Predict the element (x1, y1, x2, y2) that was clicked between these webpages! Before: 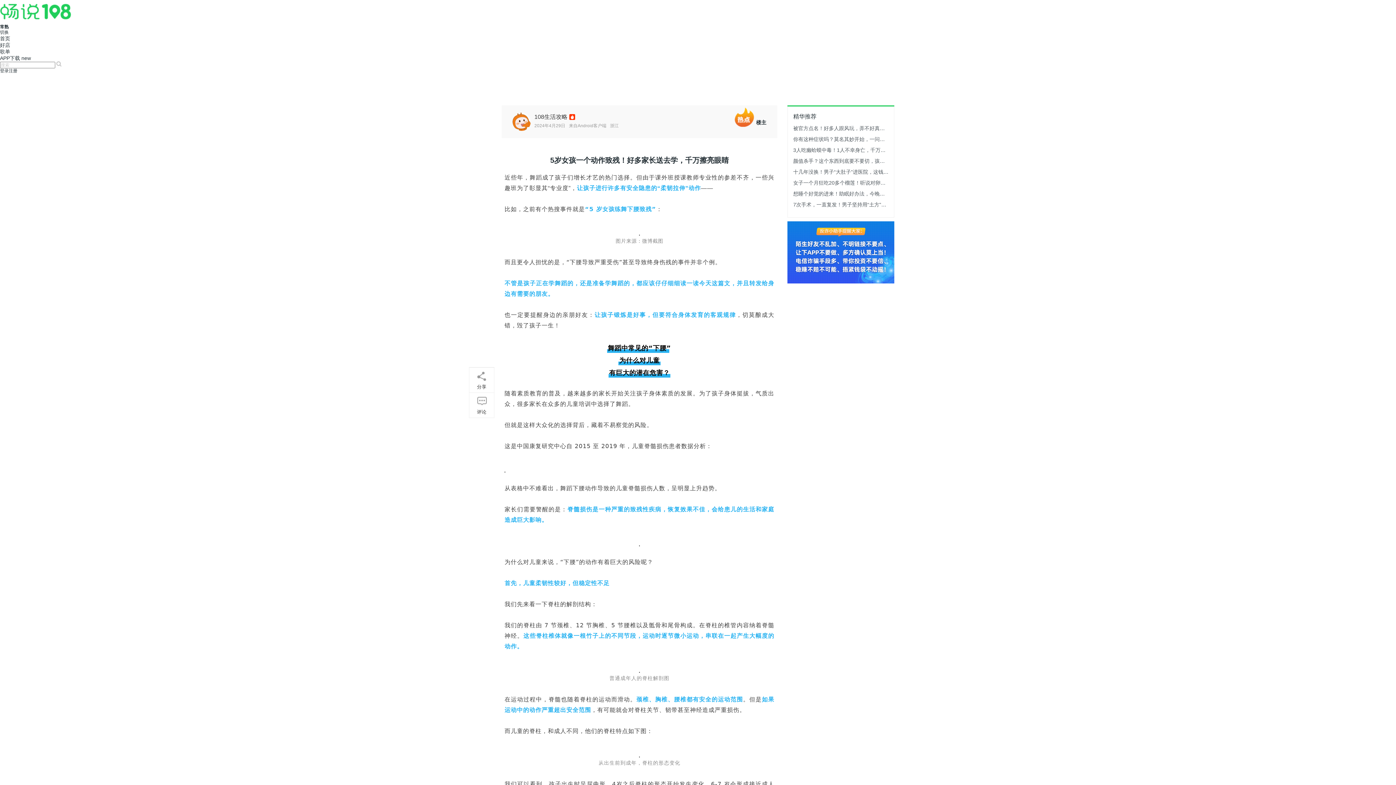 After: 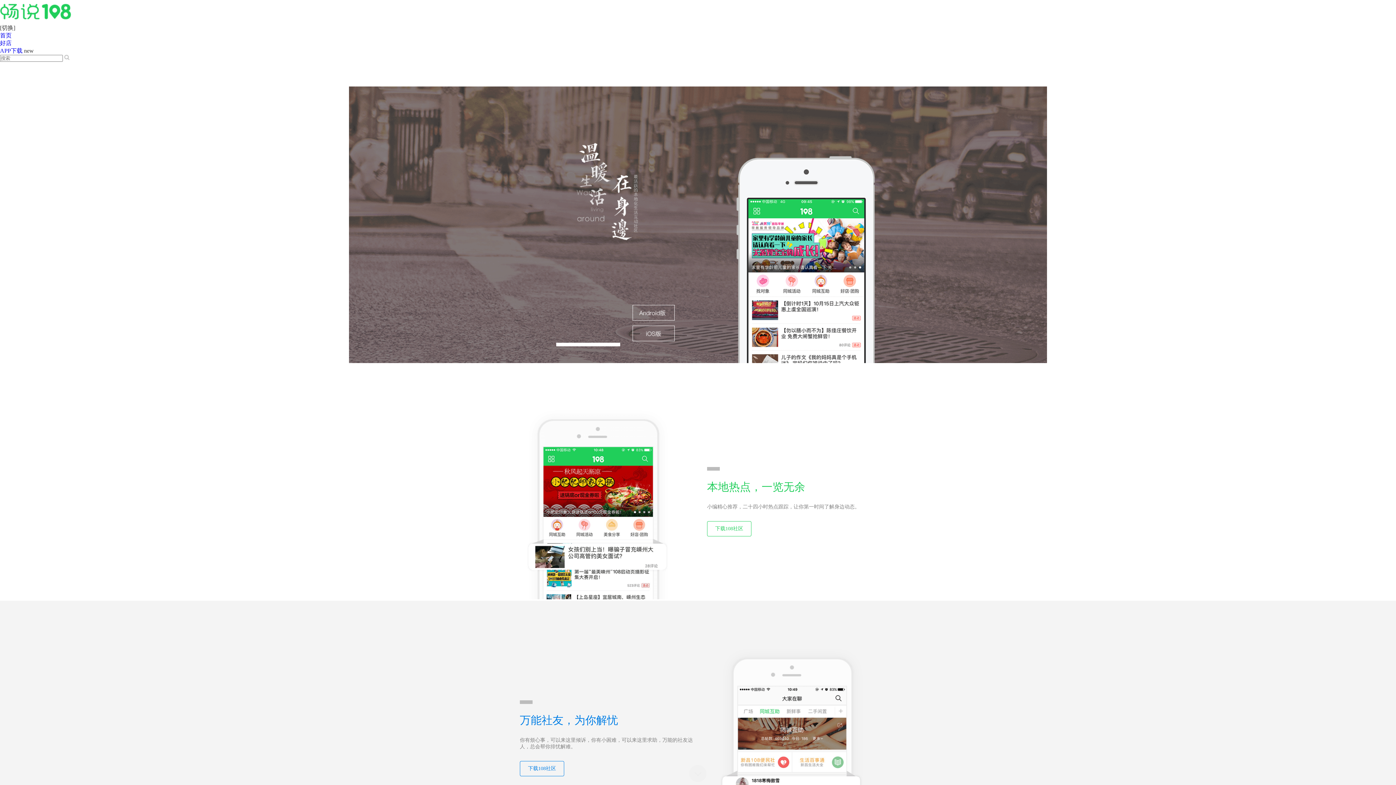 Action: label: APP下载 bbox: (0, 55, 20, 61)